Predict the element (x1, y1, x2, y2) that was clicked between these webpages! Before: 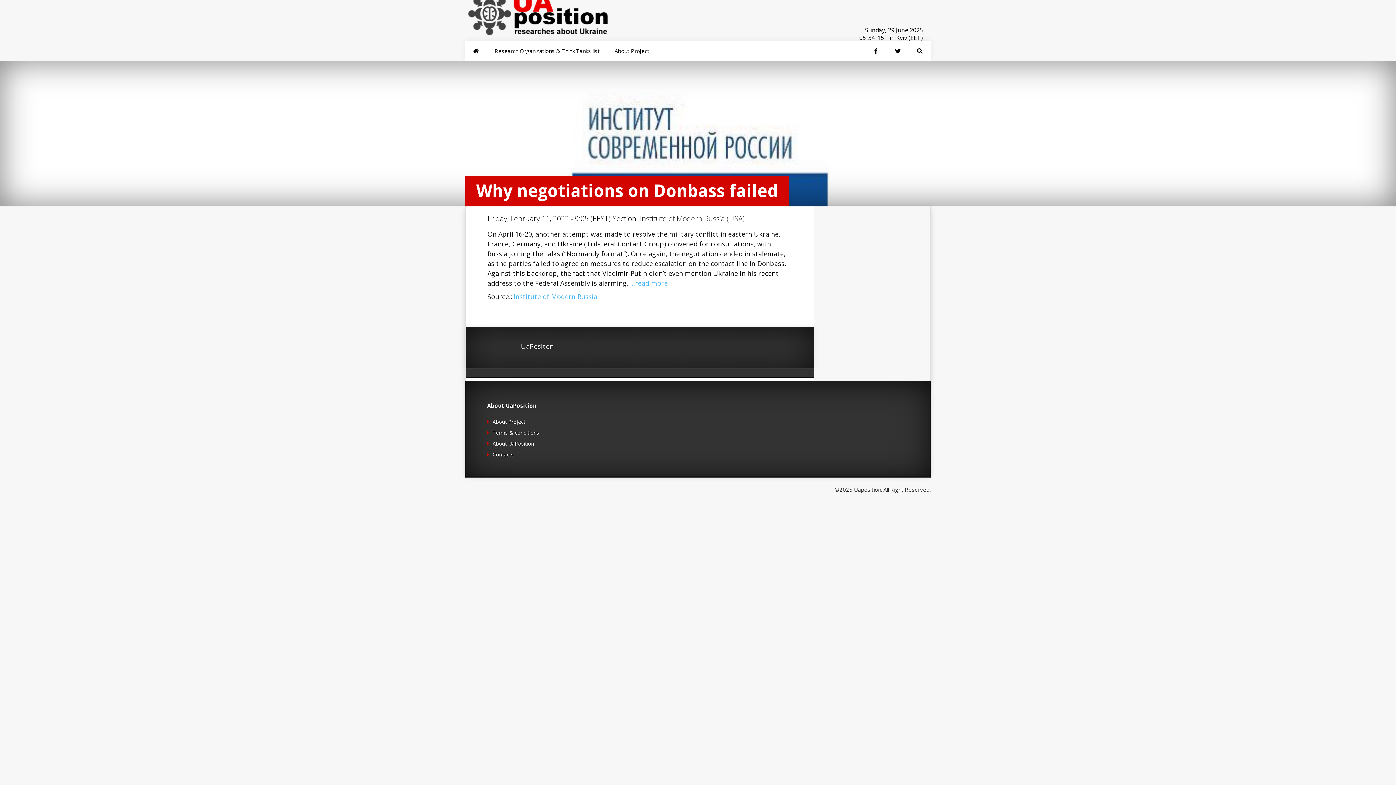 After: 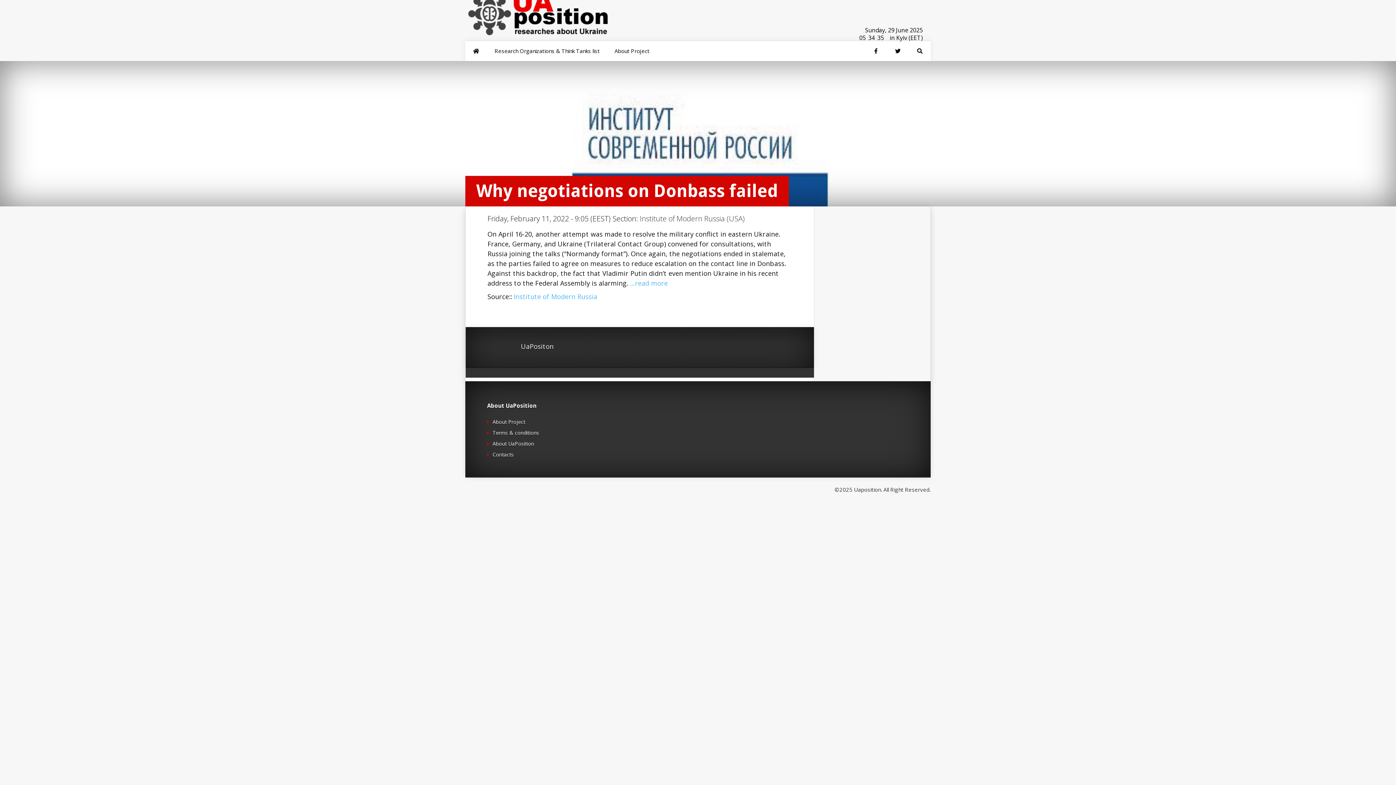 Action: bbox: (1272, 737, 1329, 752) label: reddit